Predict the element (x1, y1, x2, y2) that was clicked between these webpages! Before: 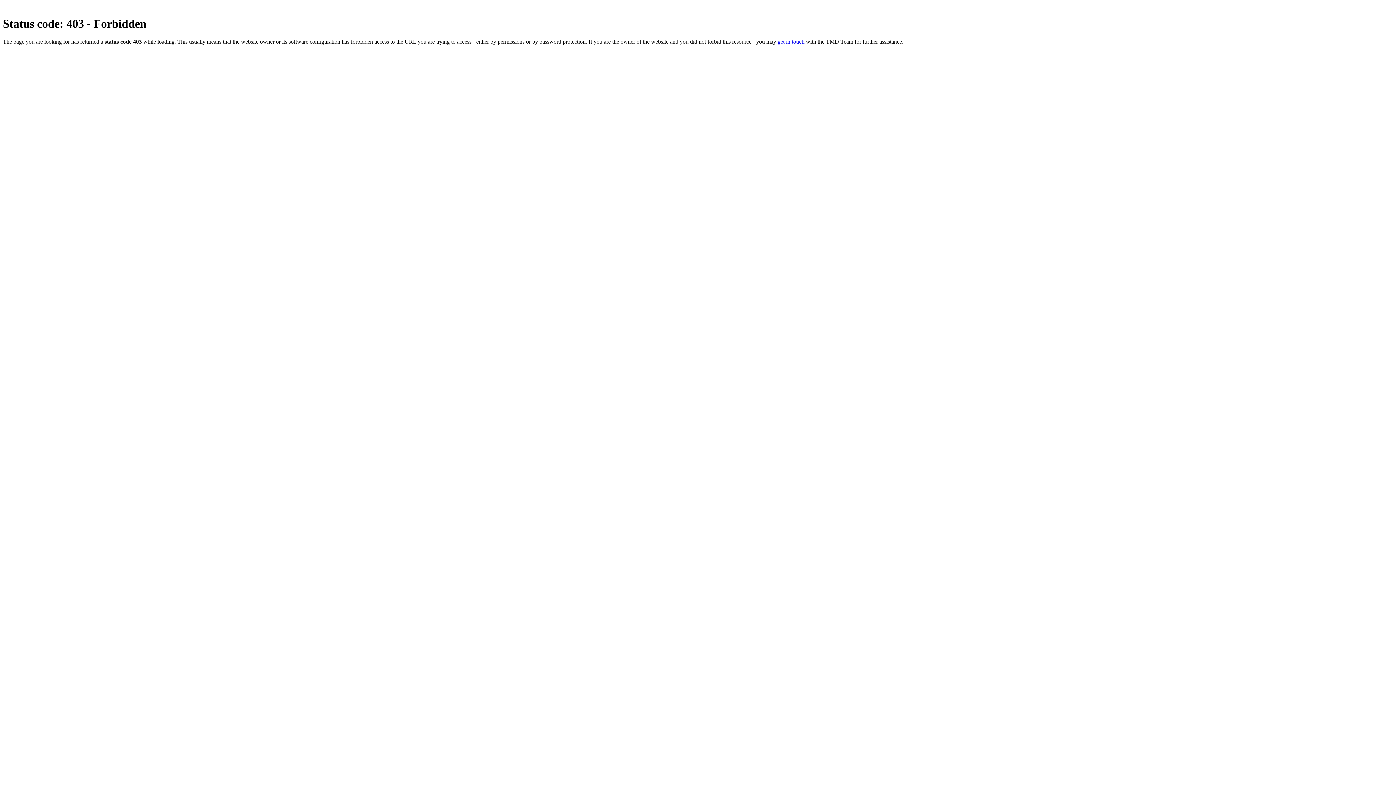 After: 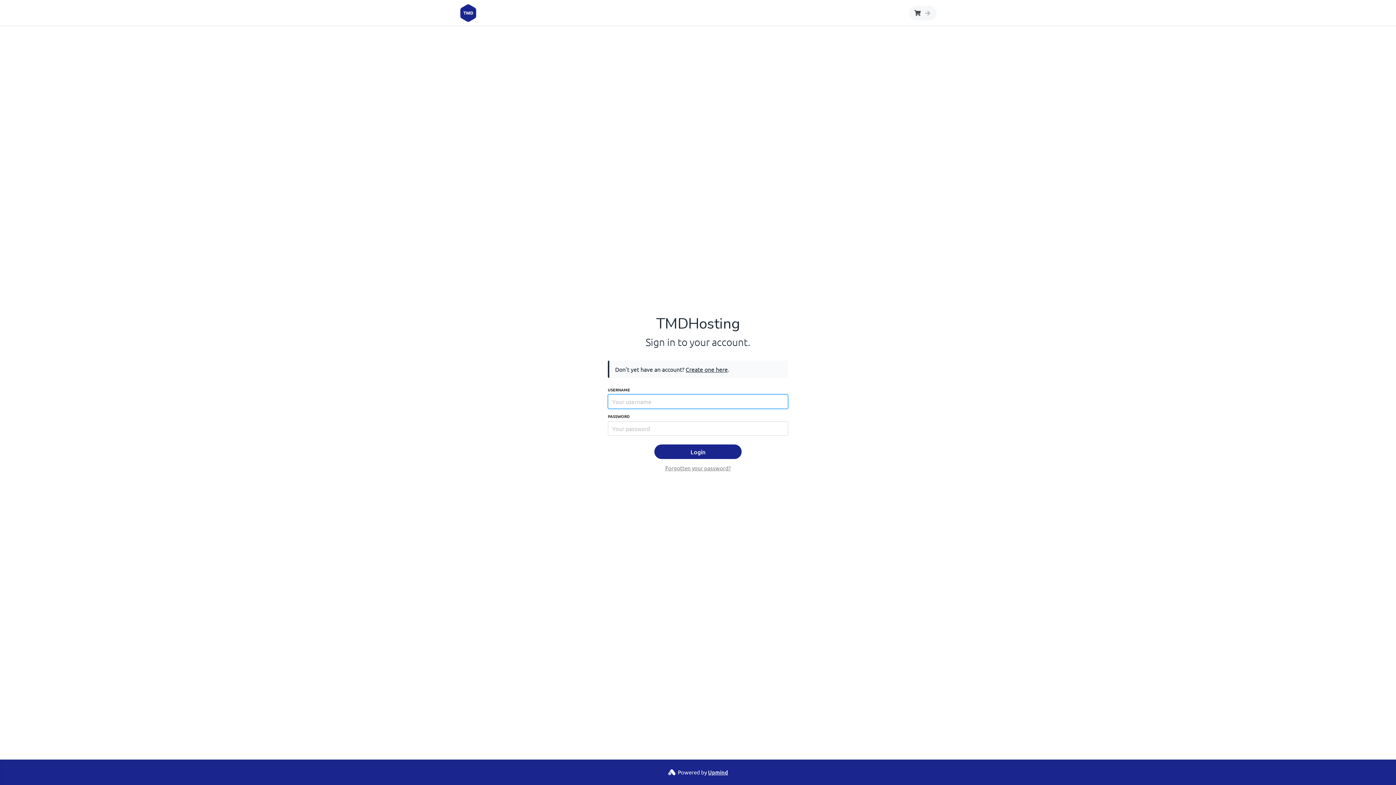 Action: label: get in touch bbox: (777, 38, 804, 44)